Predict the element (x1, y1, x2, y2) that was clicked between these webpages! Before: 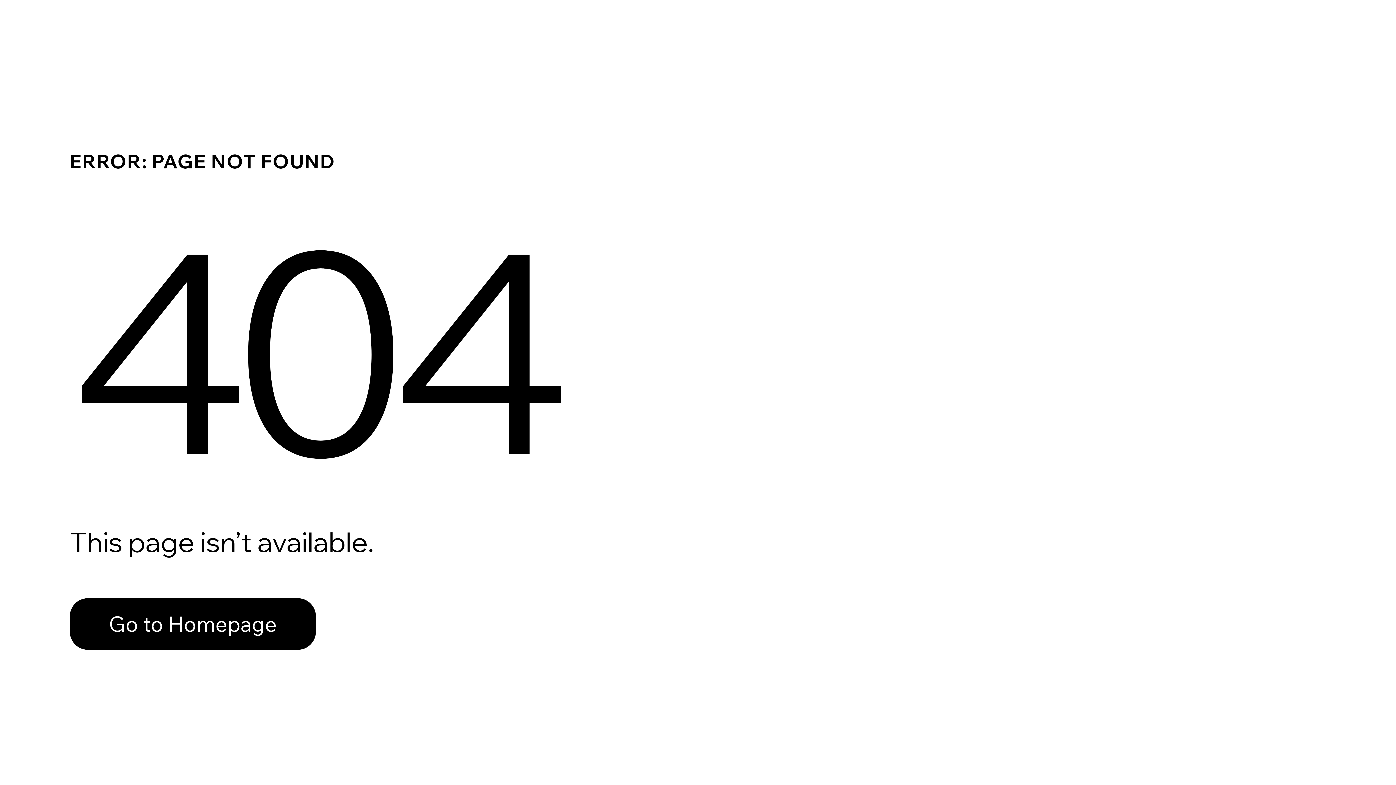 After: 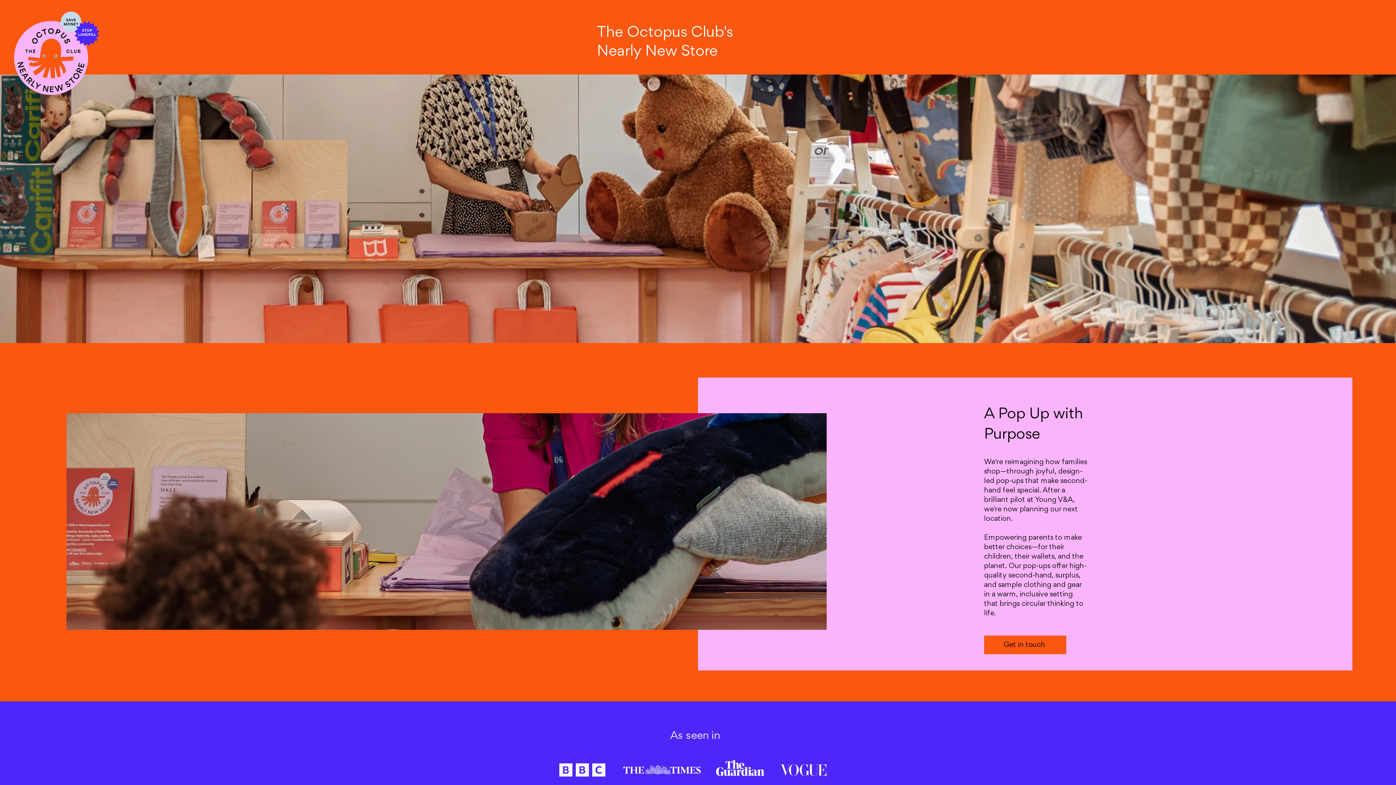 Action: bbox: (69, 582, 768, 659) label: Go to Homepage